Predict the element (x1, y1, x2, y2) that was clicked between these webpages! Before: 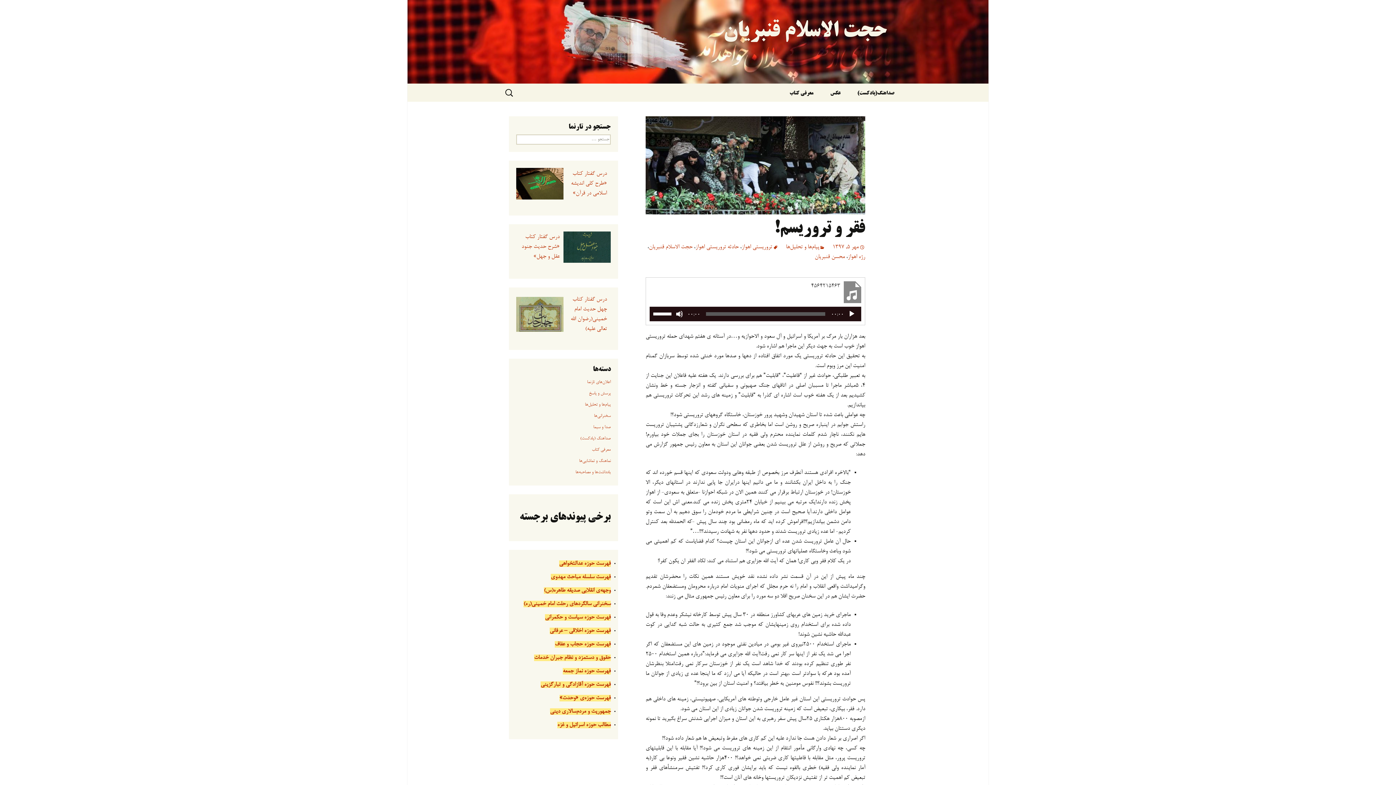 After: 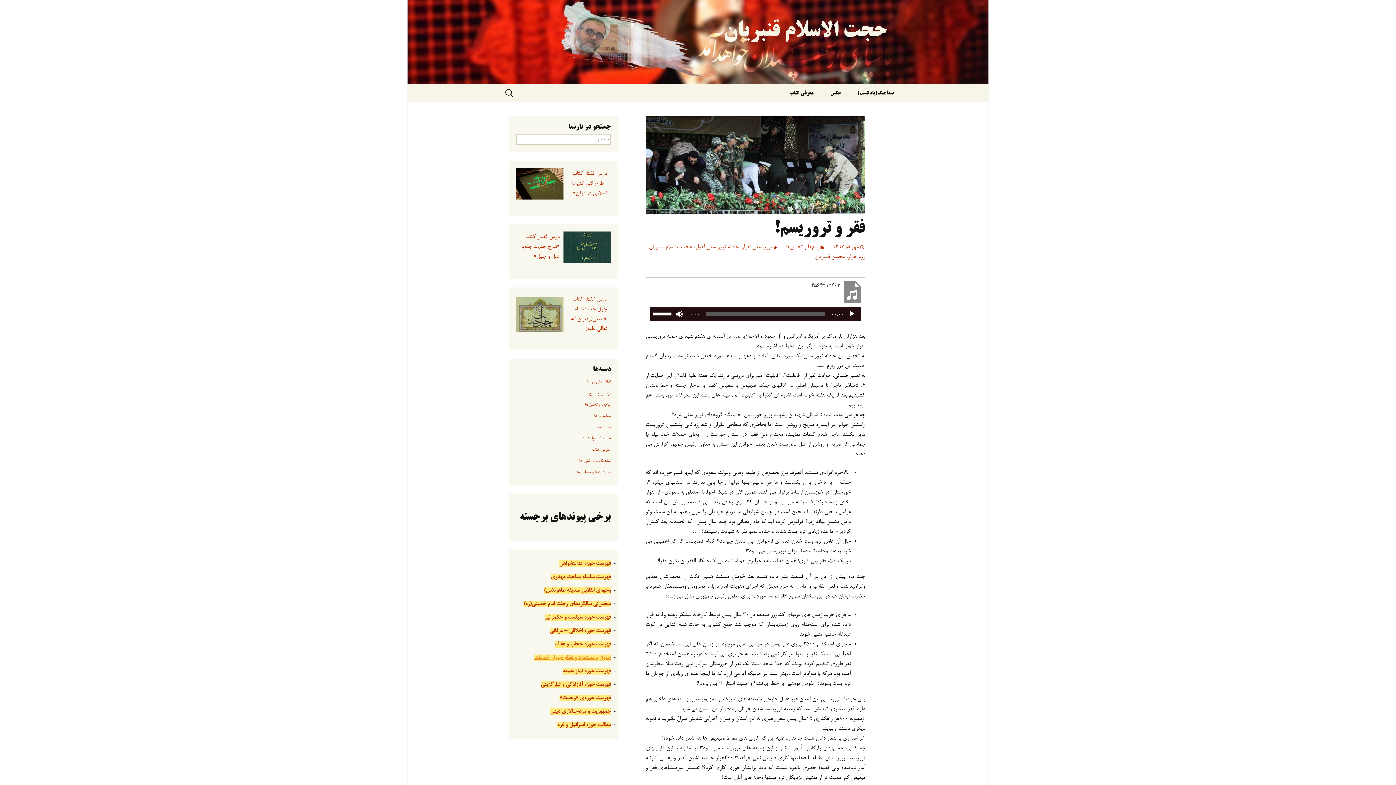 Action: label: حقوق و دستمزد و نظام جبران خدمات bbox: (534, 653, 610, 663)